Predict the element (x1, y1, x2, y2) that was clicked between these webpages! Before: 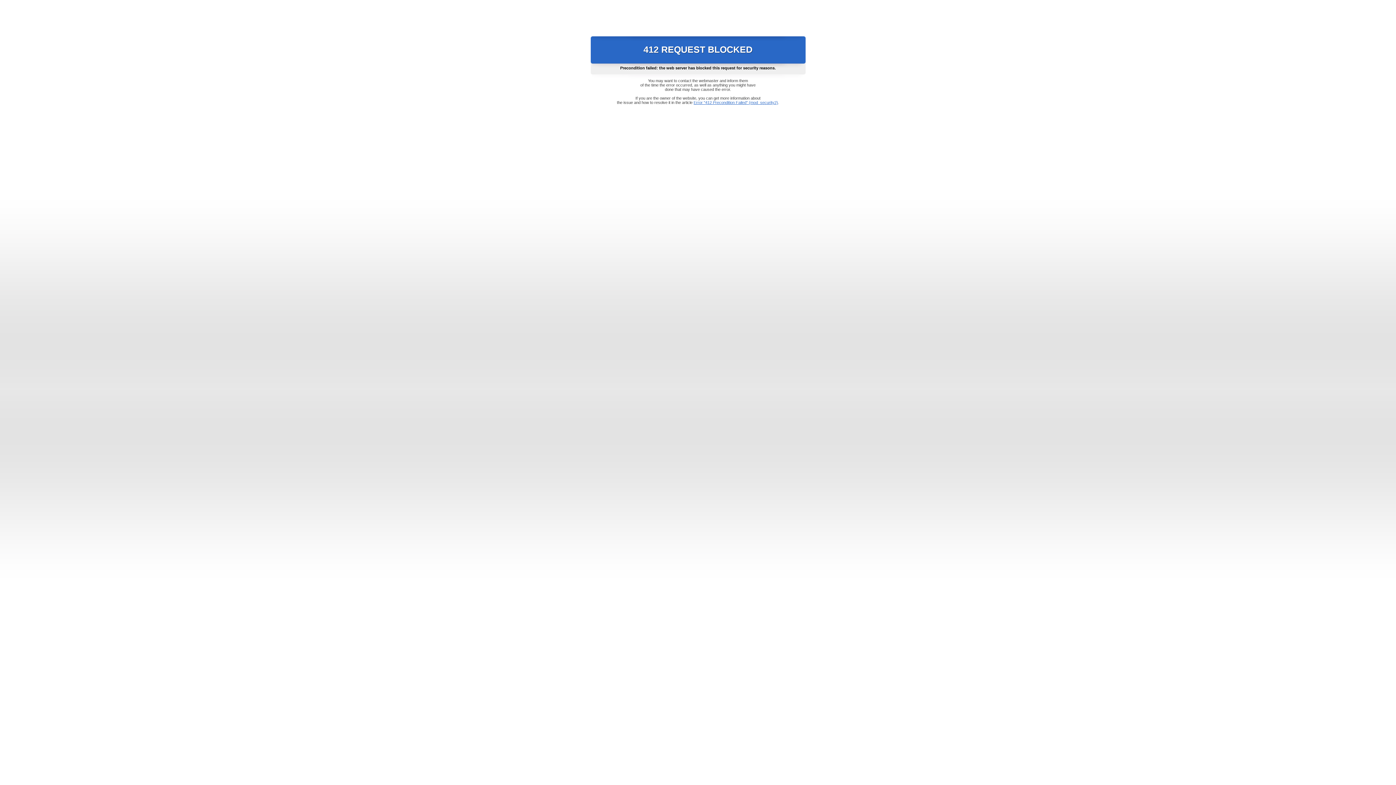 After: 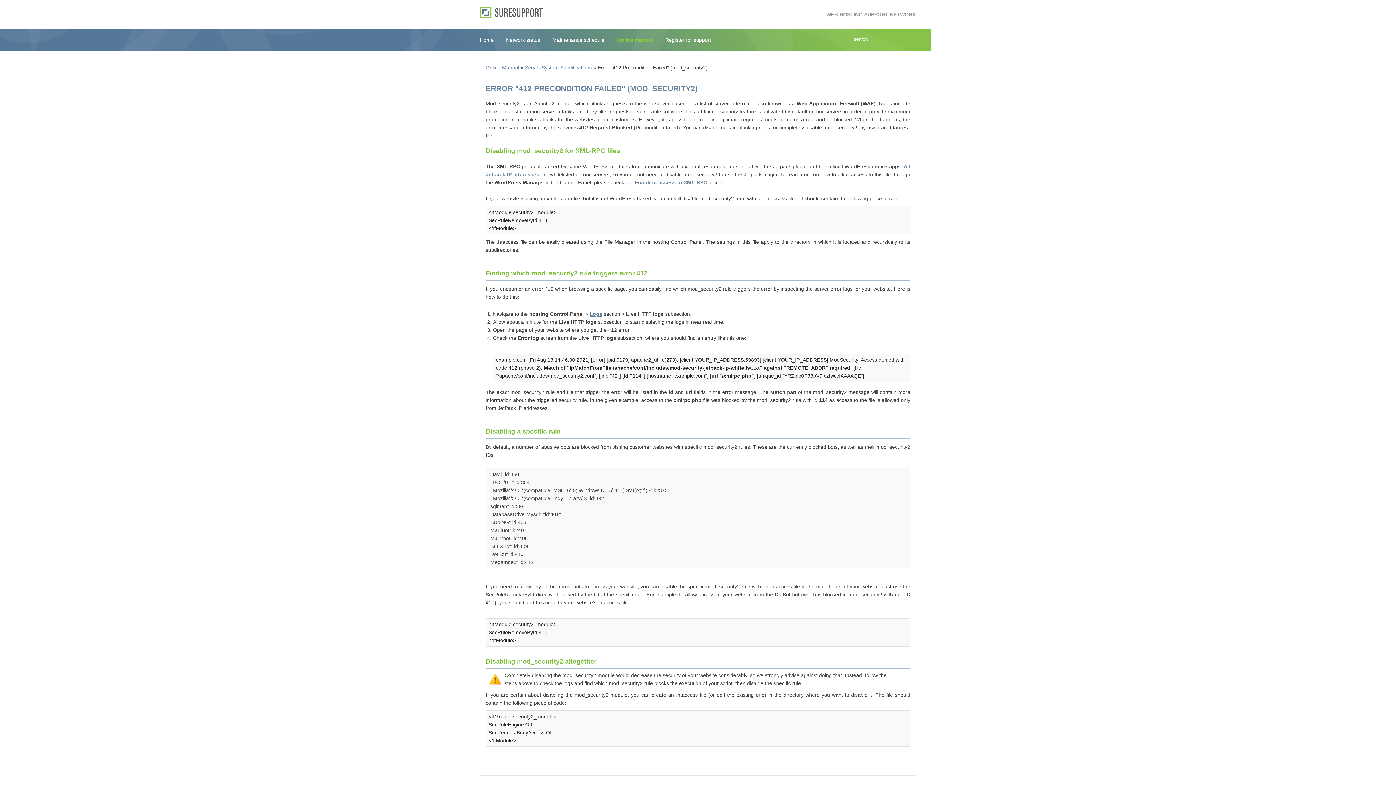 Action: label: Error "412 Precondition Failed" (mod_security2) bbox: (693, 100, 778, 104)